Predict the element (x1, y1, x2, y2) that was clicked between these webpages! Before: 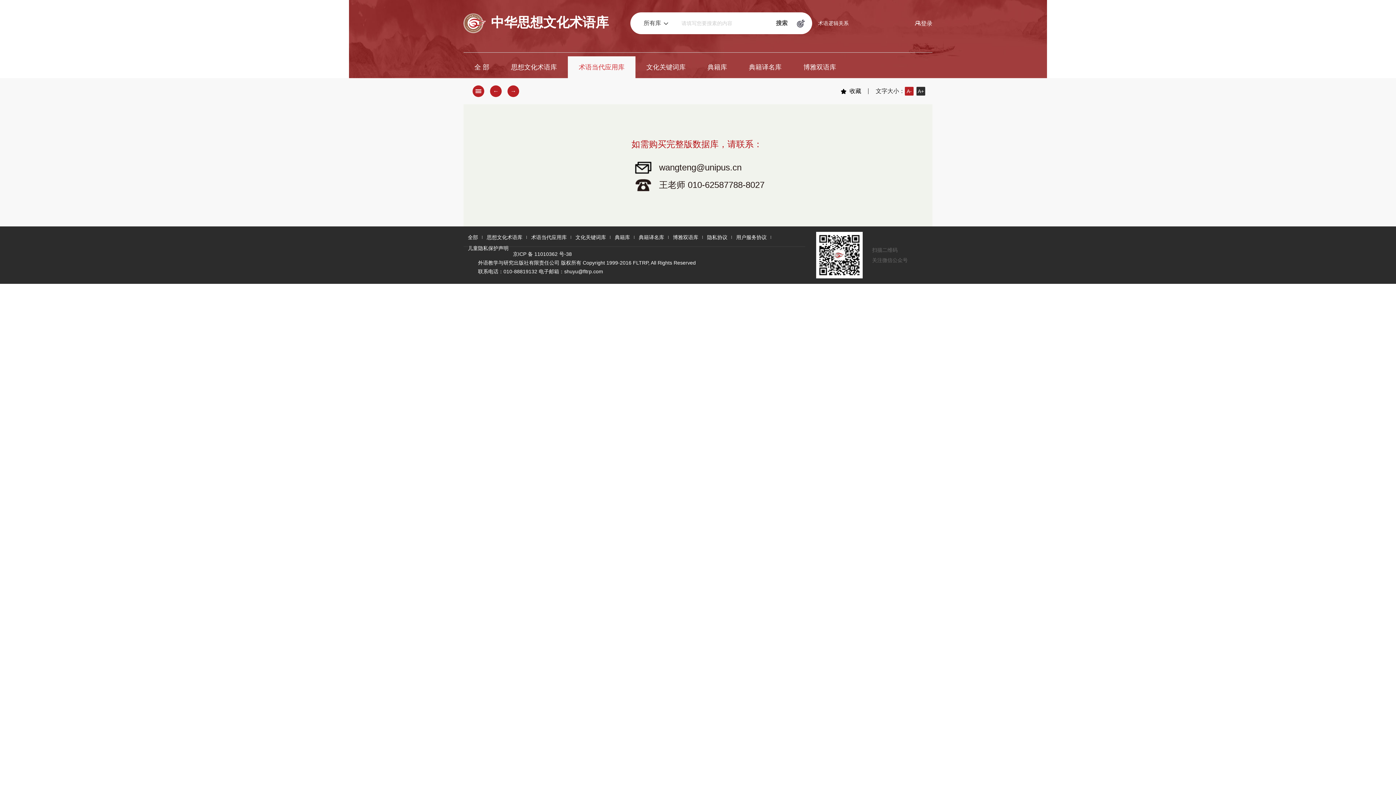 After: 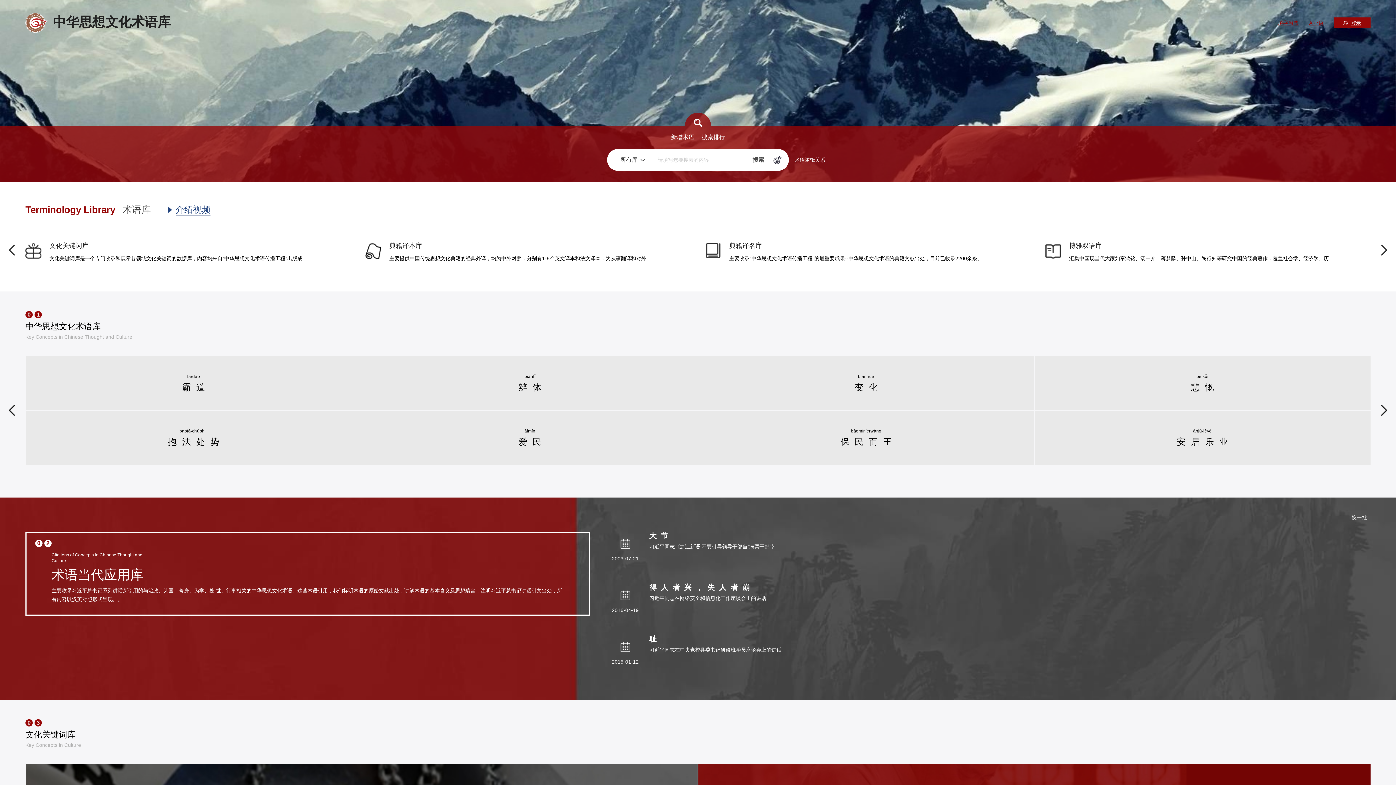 Action: bbox: (468, 234, 478, 240) label: 全部